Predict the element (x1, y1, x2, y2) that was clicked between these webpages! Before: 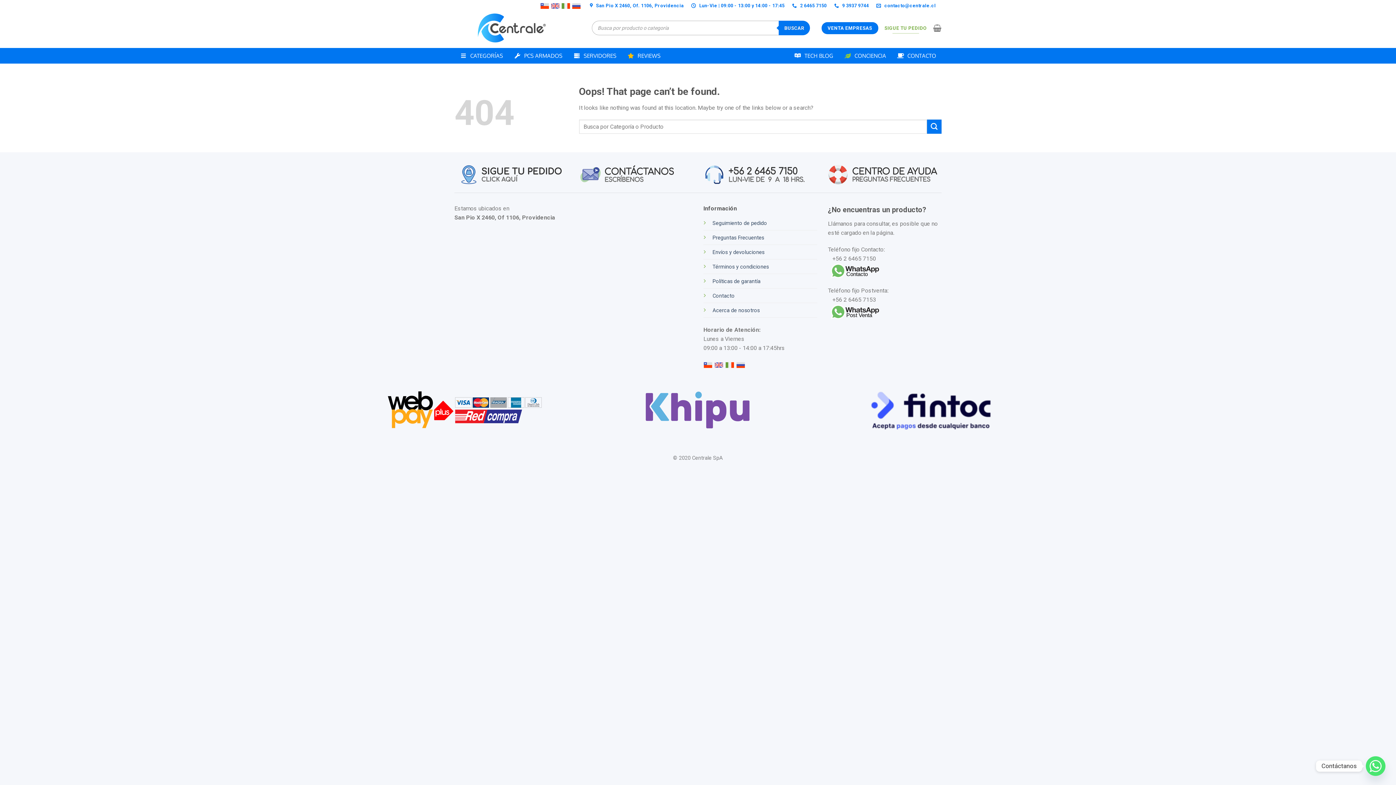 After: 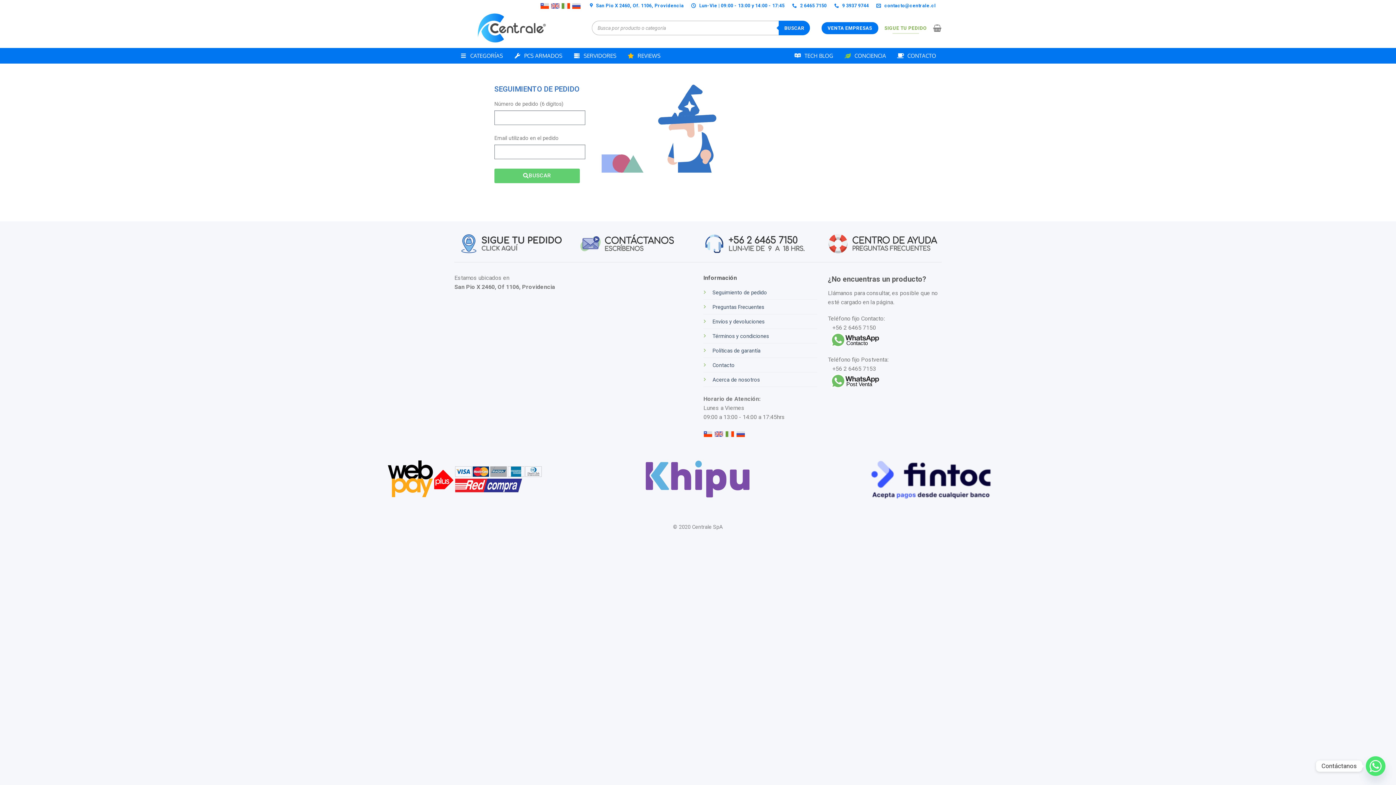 Action: bbox: (454, 163, 570, 185)